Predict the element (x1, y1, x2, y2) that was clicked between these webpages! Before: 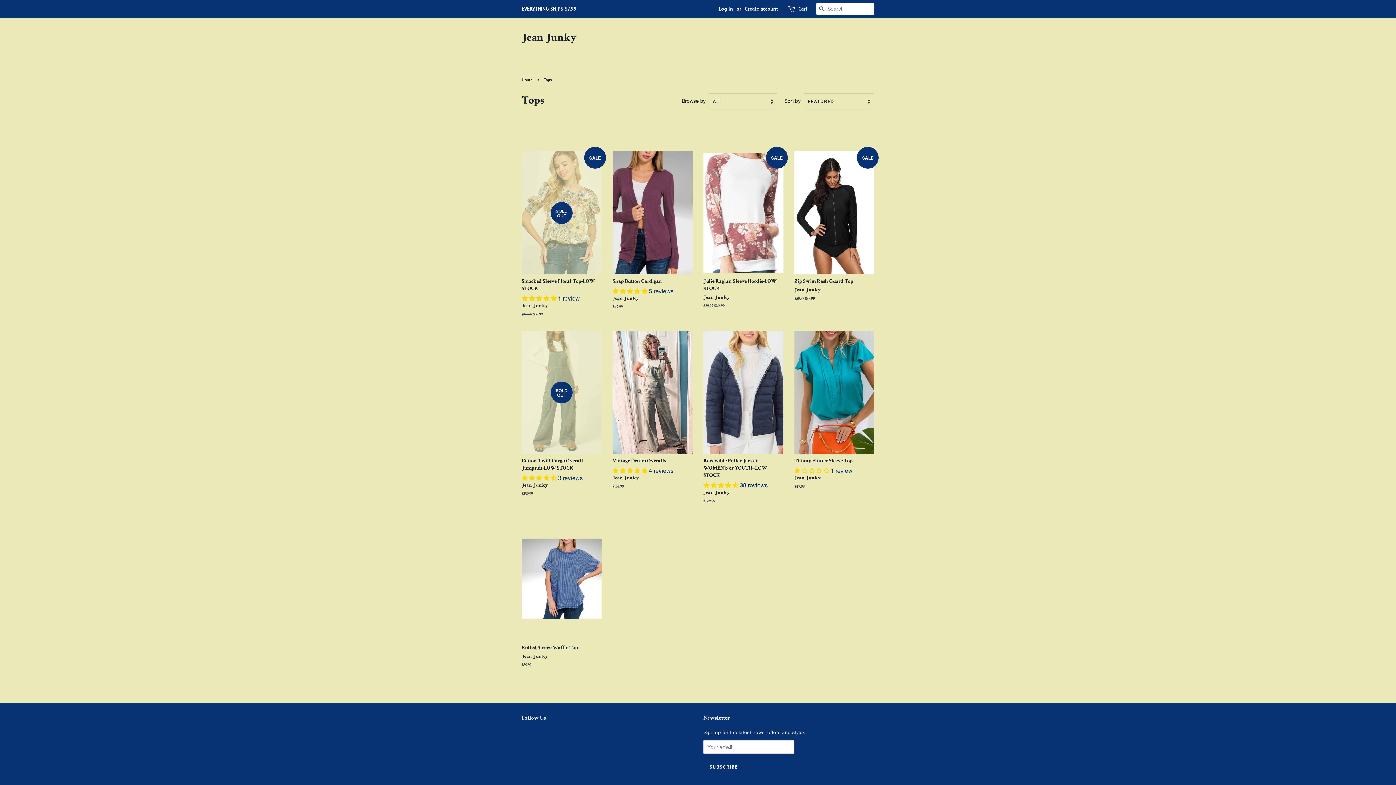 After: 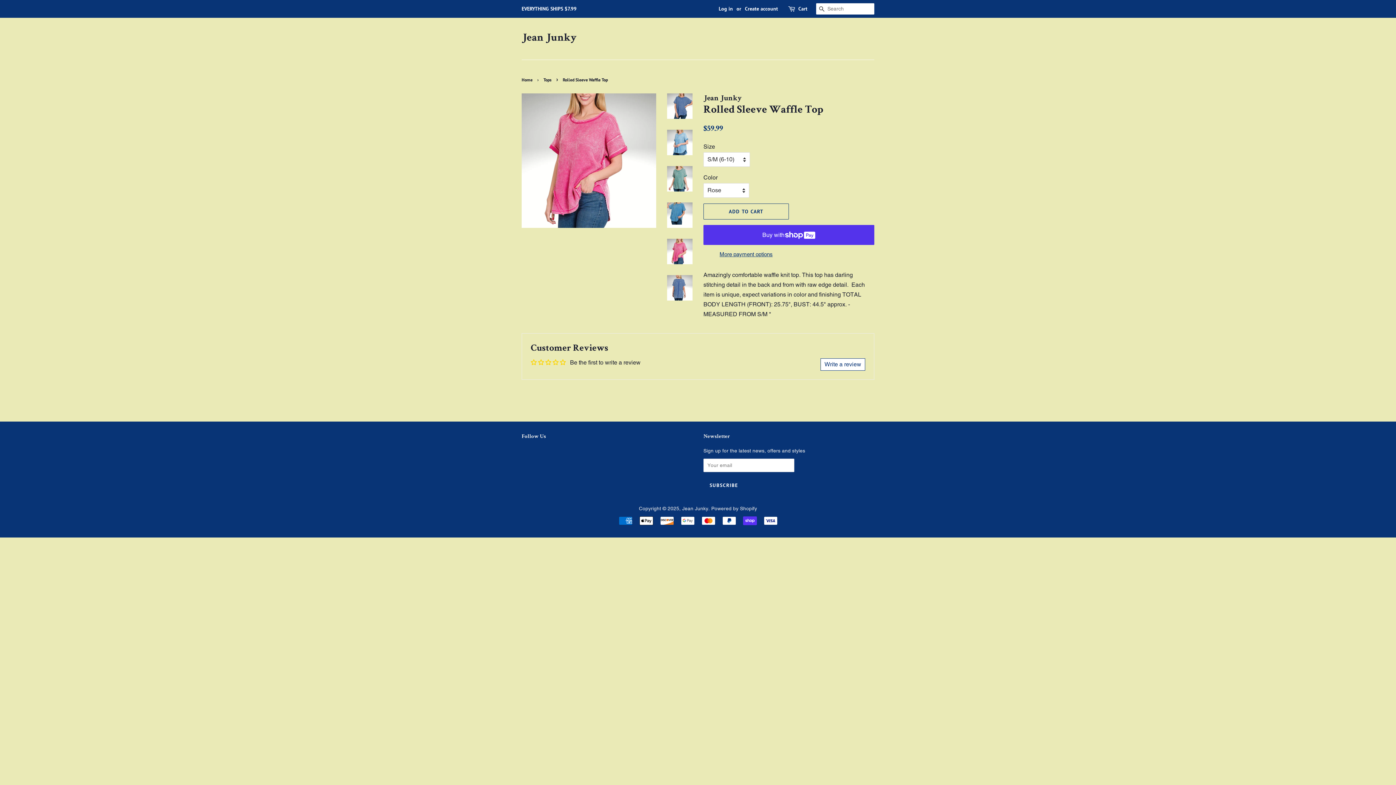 Action: bbox: (521, 517, 601, 681) label: Rolled Sleeve Waffle Top

Jean Junky

Regular price
$59.99